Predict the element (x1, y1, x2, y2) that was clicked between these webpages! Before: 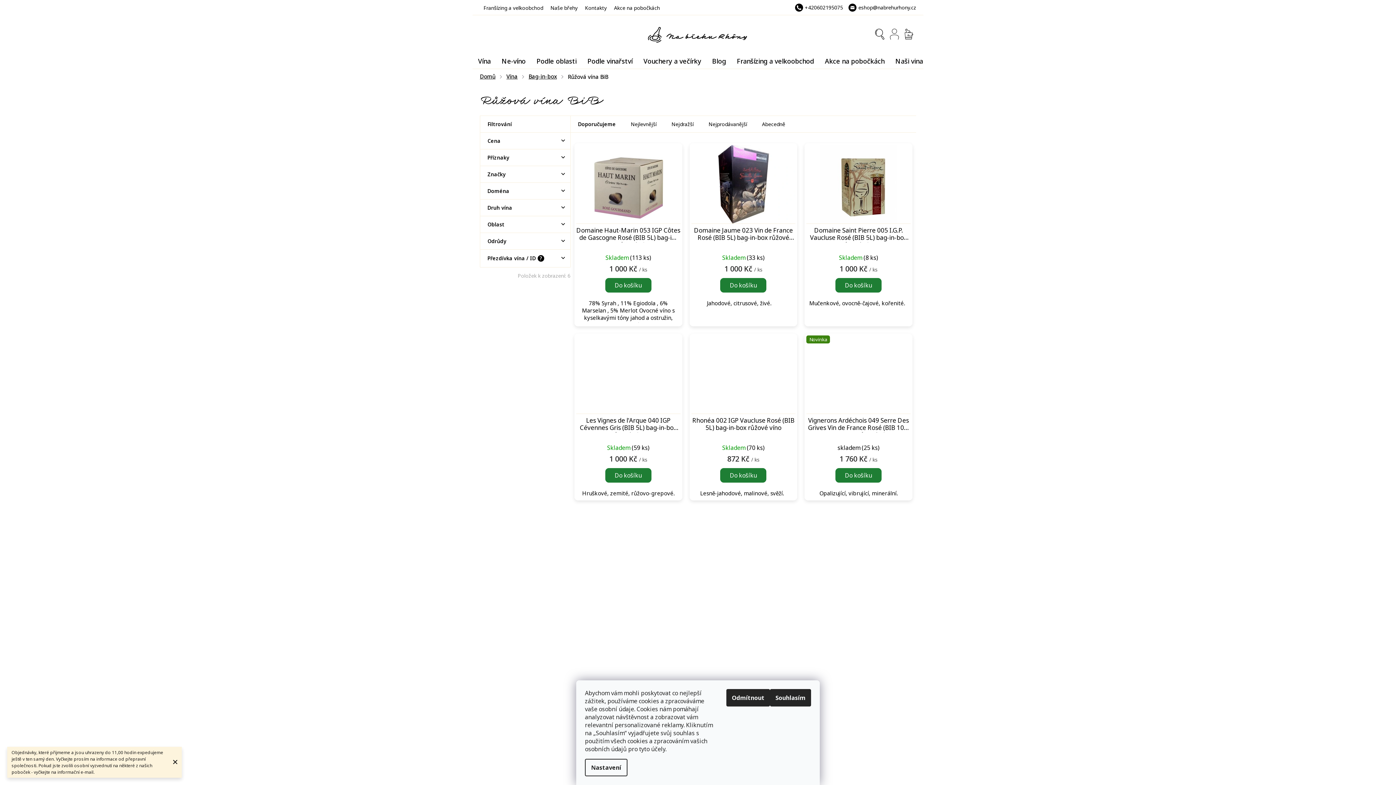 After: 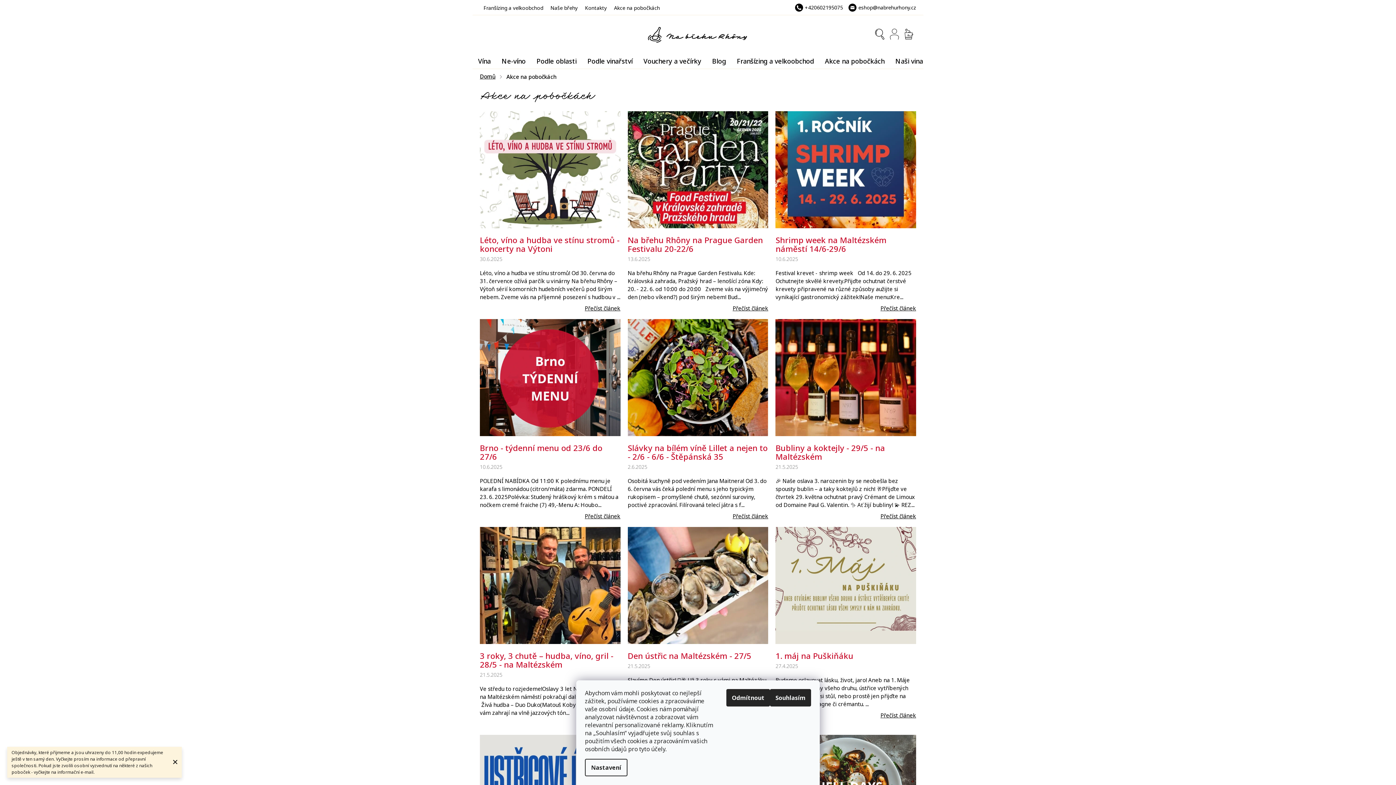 Action: bbox: (819, 53, 890, 69) label: Akce na pobočkách